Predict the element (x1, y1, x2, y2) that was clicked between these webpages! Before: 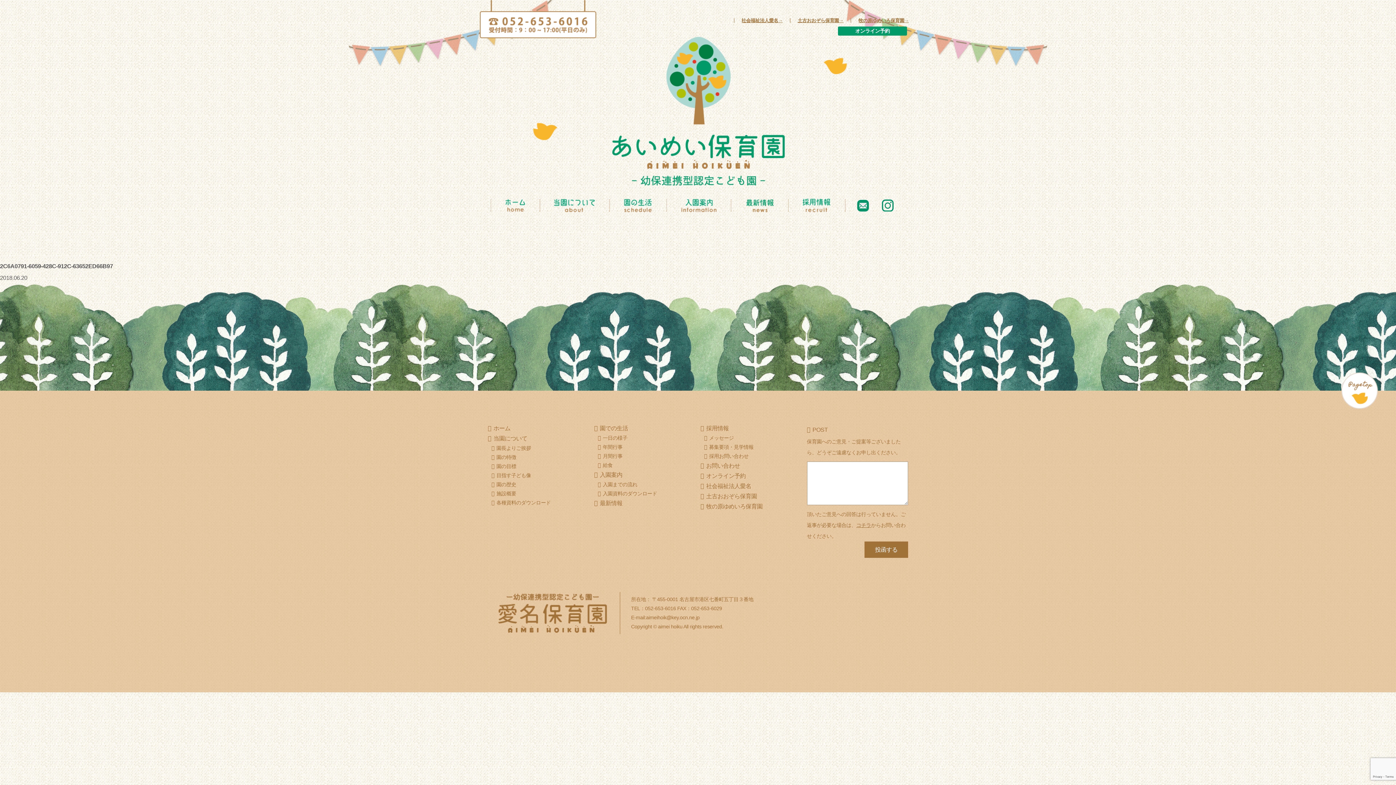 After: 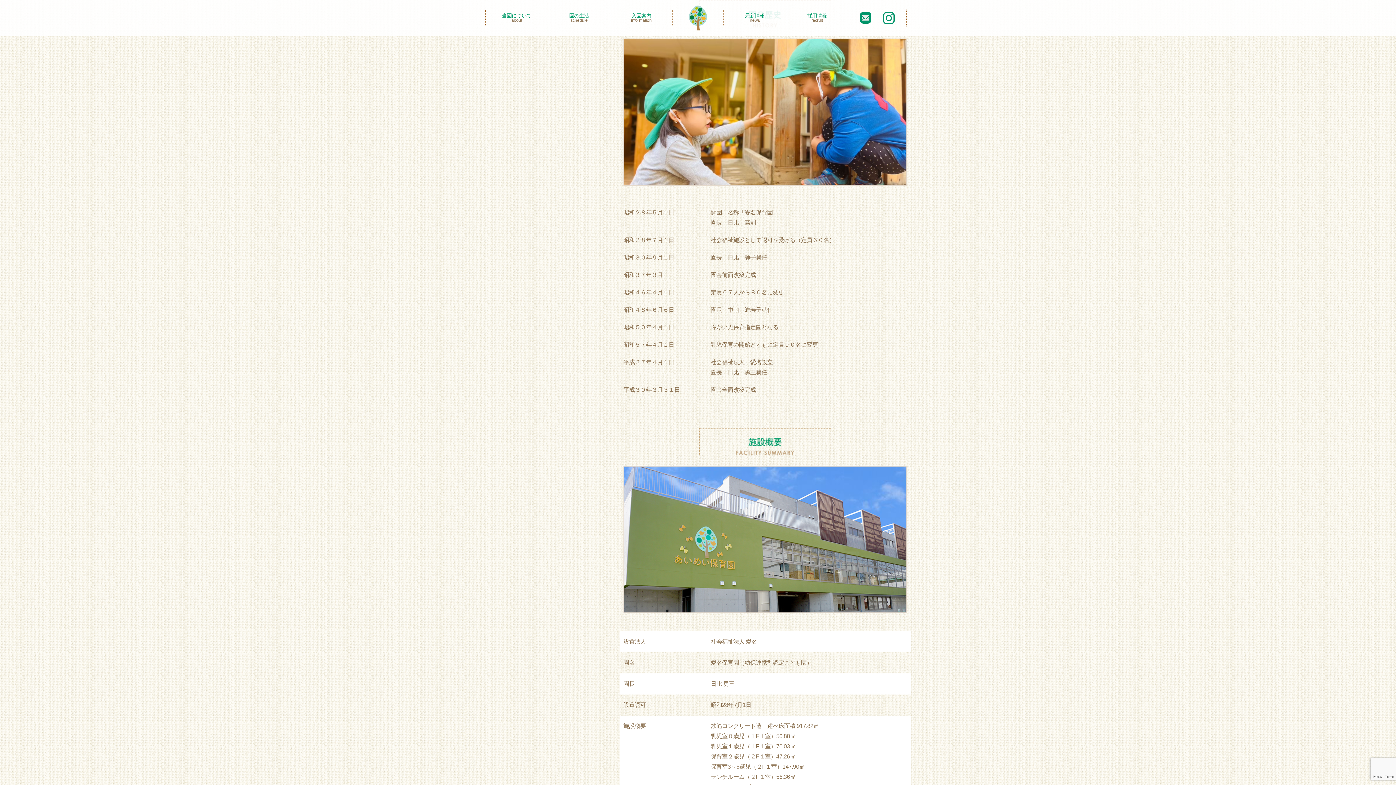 Action: bbox: (491, 480, 589, 489) label: 園の歴史